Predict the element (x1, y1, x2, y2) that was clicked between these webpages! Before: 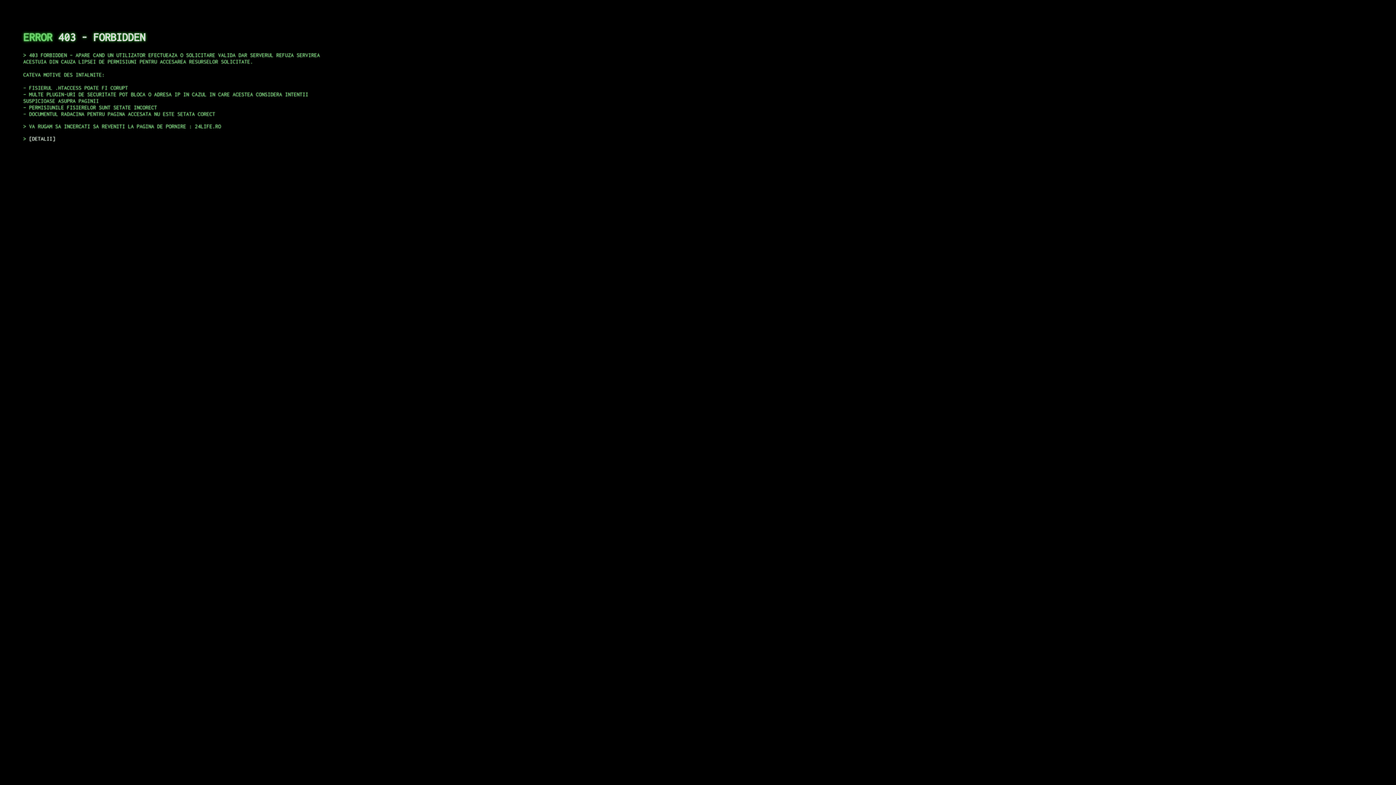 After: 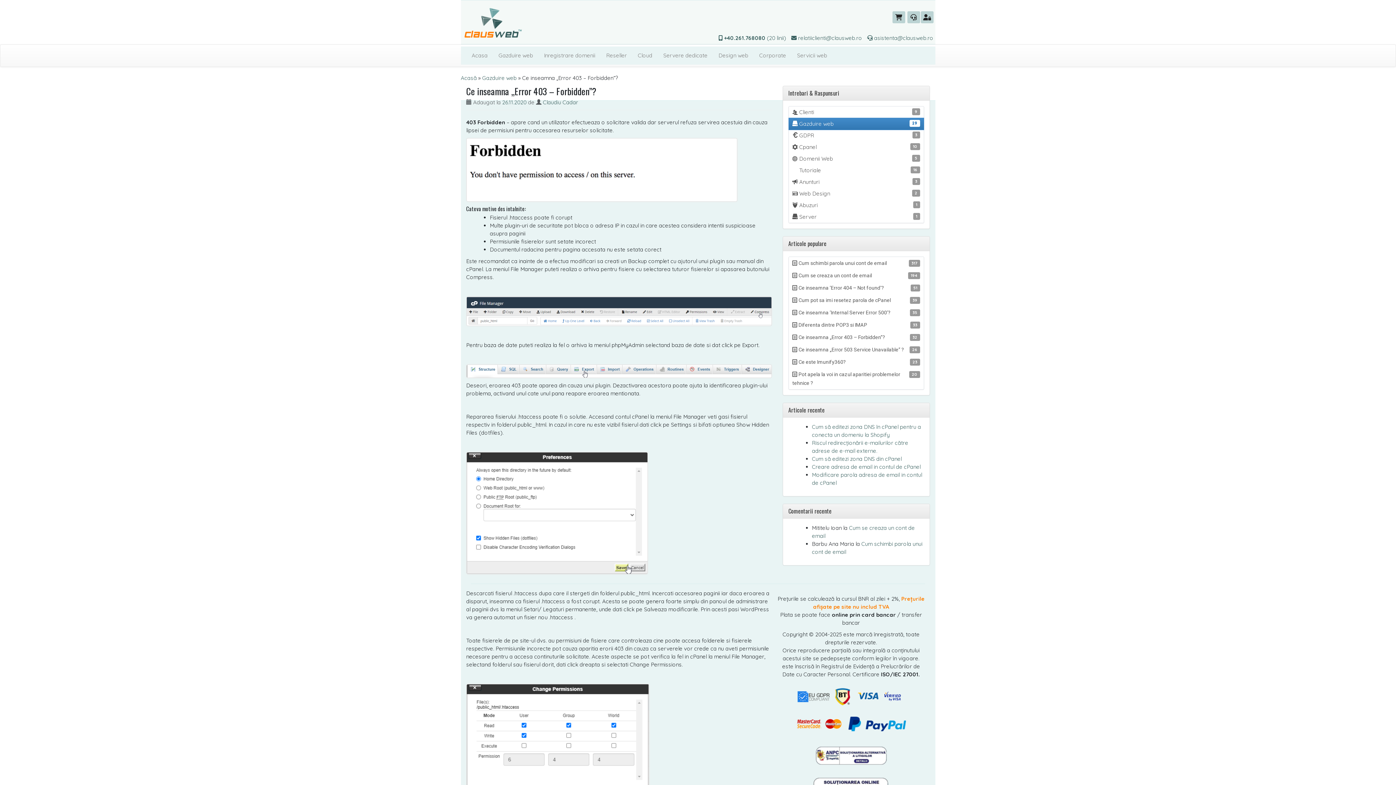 Action: bbox: (29, 135, 55, 141) label: DETALII